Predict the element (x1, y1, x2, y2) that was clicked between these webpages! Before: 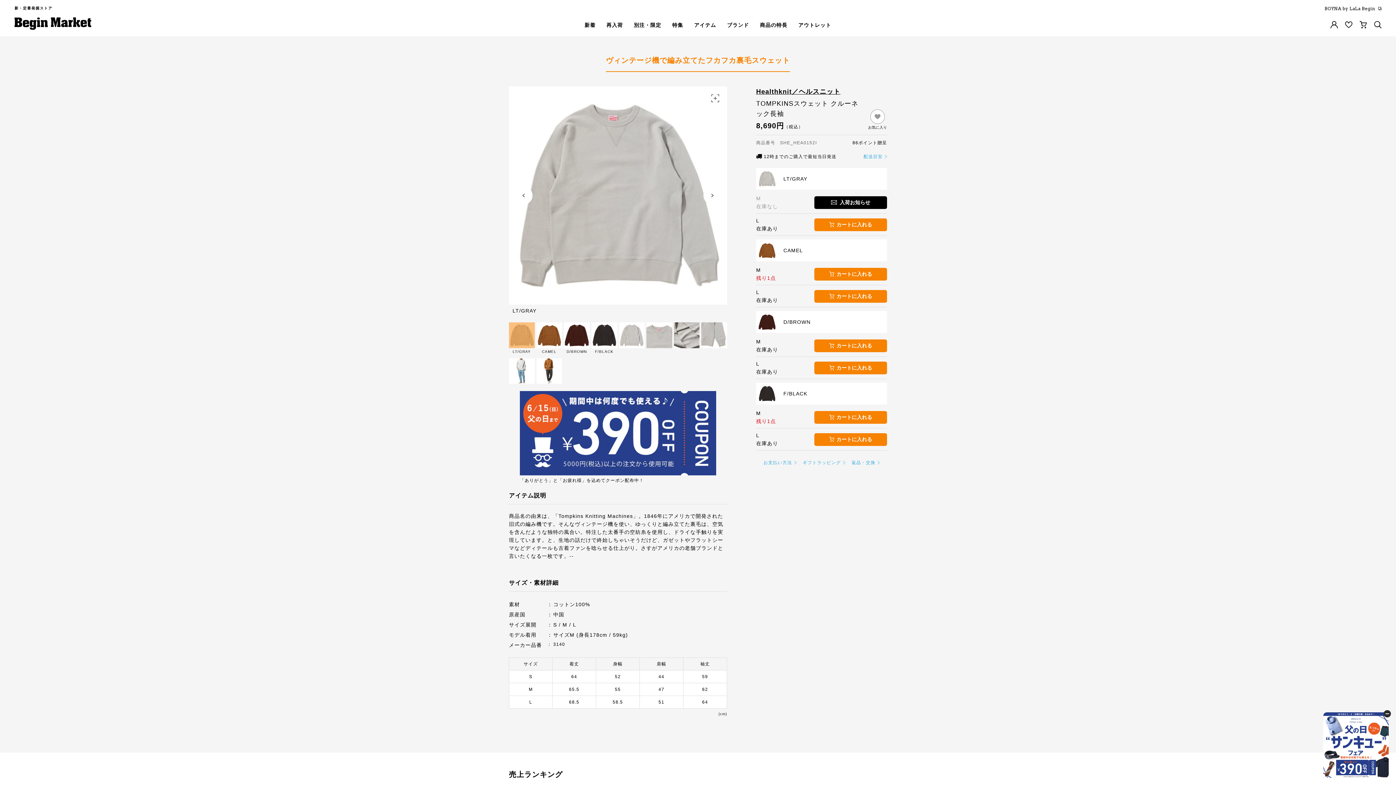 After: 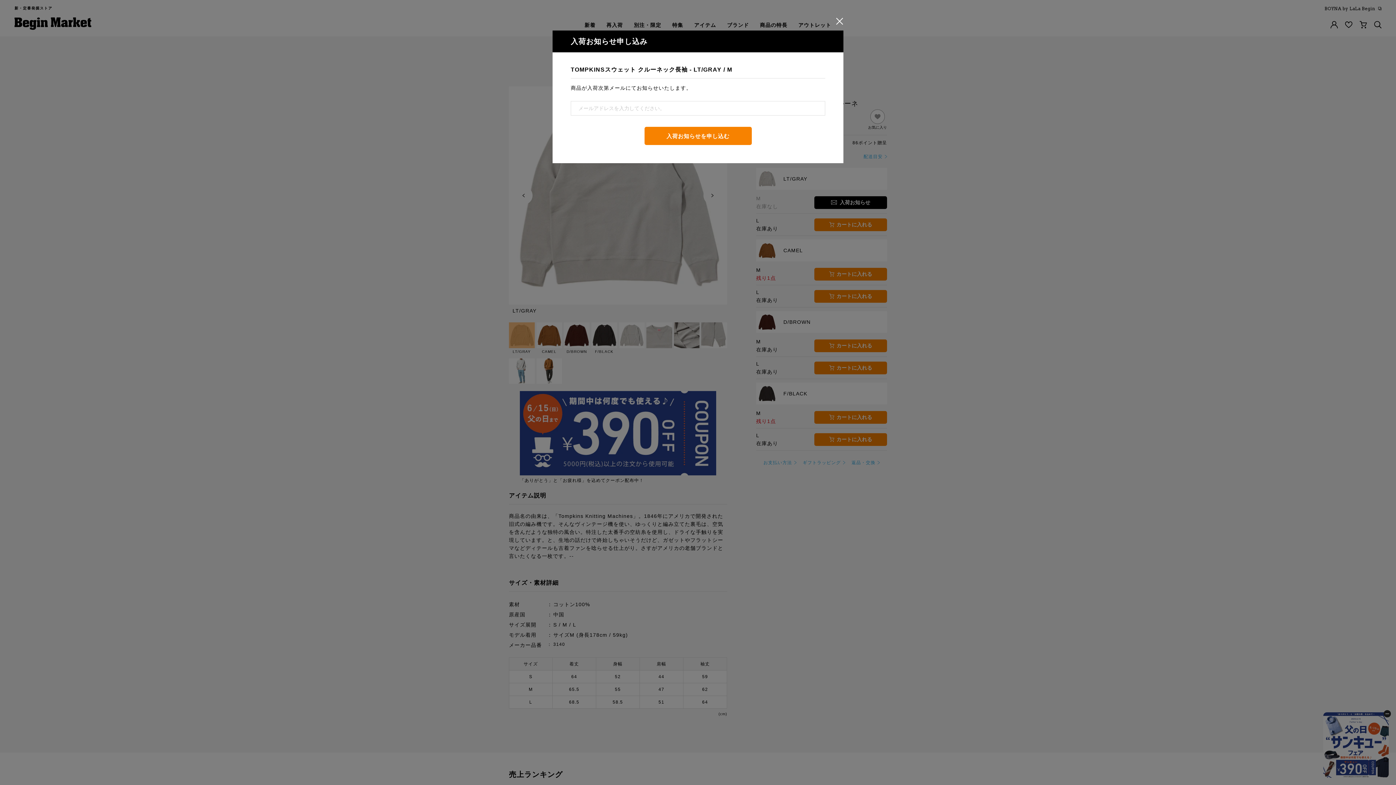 Action: bbox: (814, 196, 887, 208) label: 入荷お知らせ